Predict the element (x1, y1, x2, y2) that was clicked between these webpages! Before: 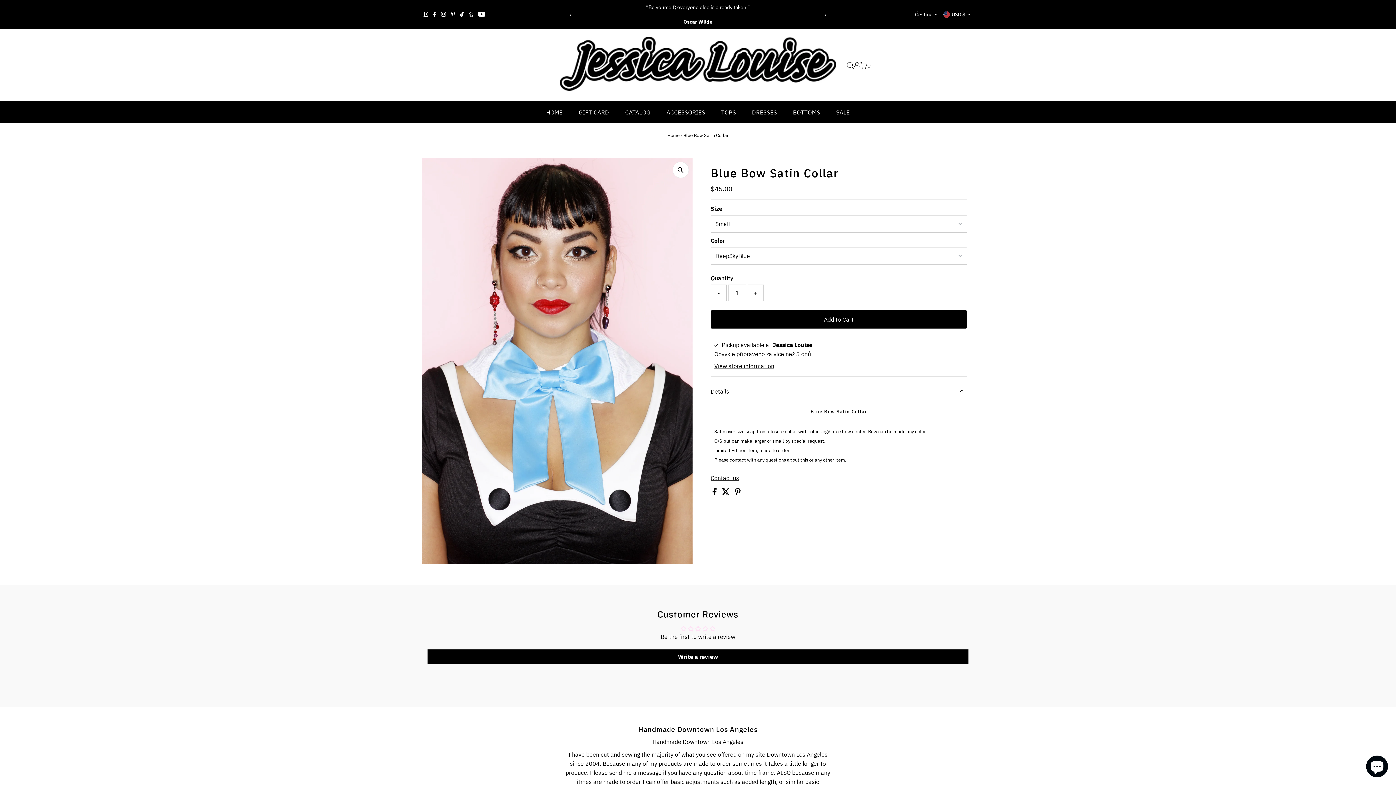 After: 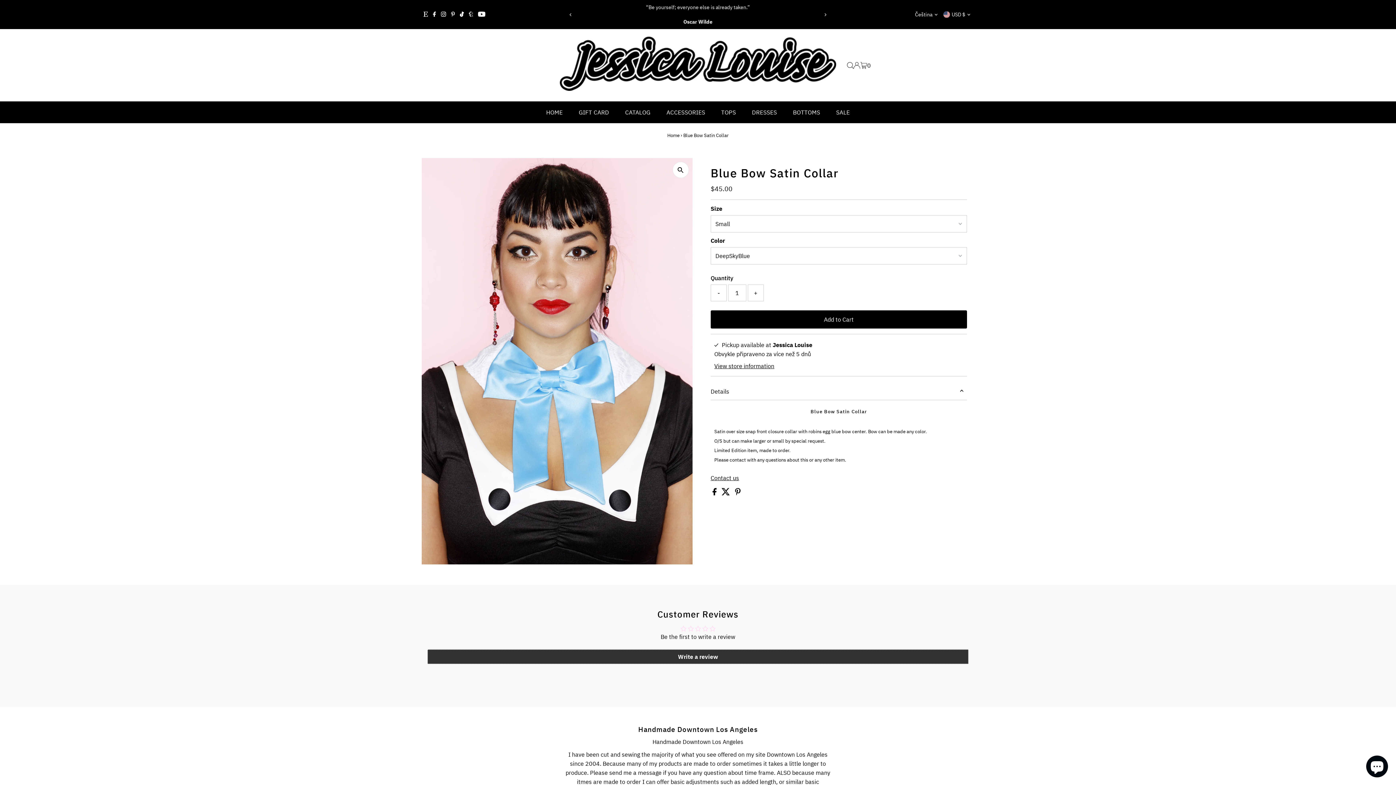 Action: label: Write a review bbox: (427, 649, 968, 664)